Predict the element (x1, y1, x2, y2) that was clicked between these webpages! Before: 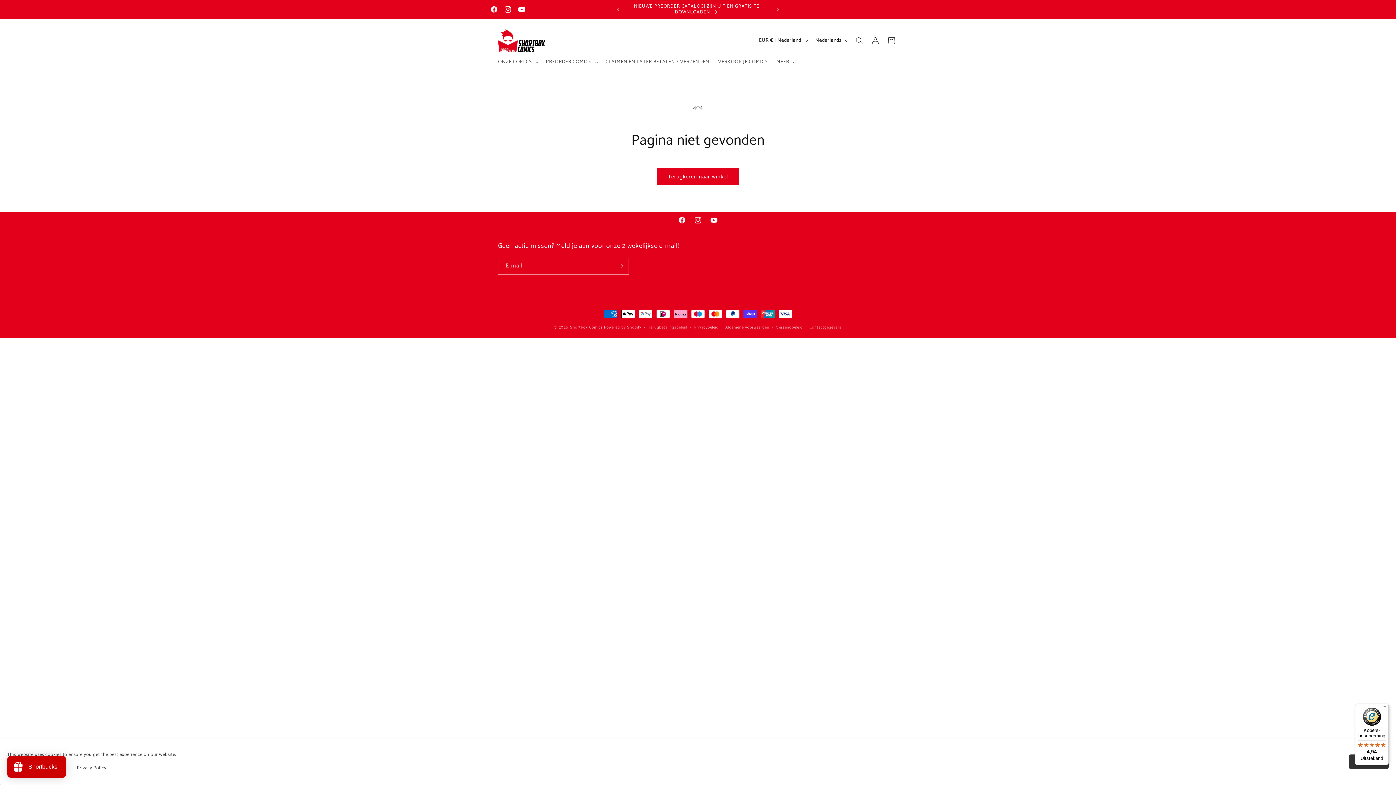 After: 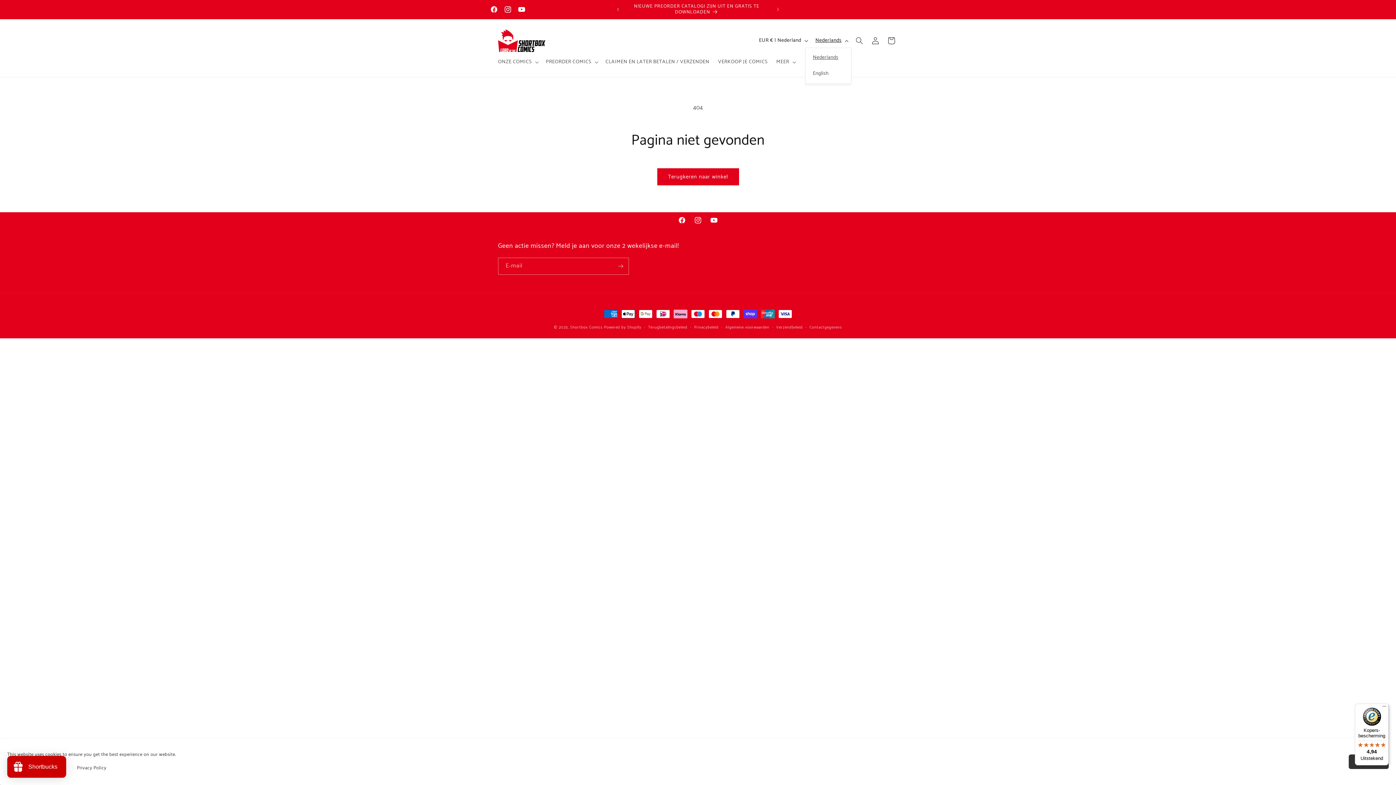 Action: label: Nederlands bbox: (811, 33, 851, 47)